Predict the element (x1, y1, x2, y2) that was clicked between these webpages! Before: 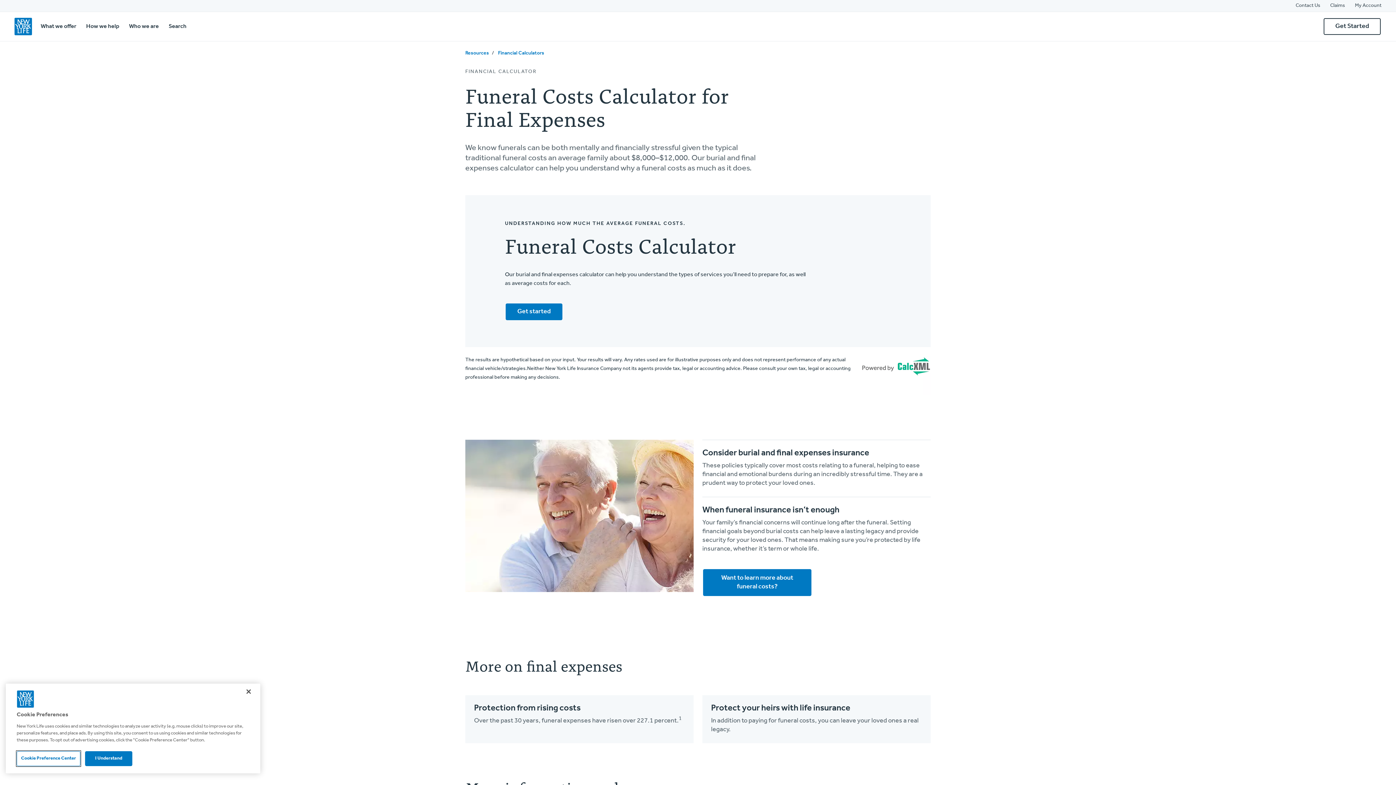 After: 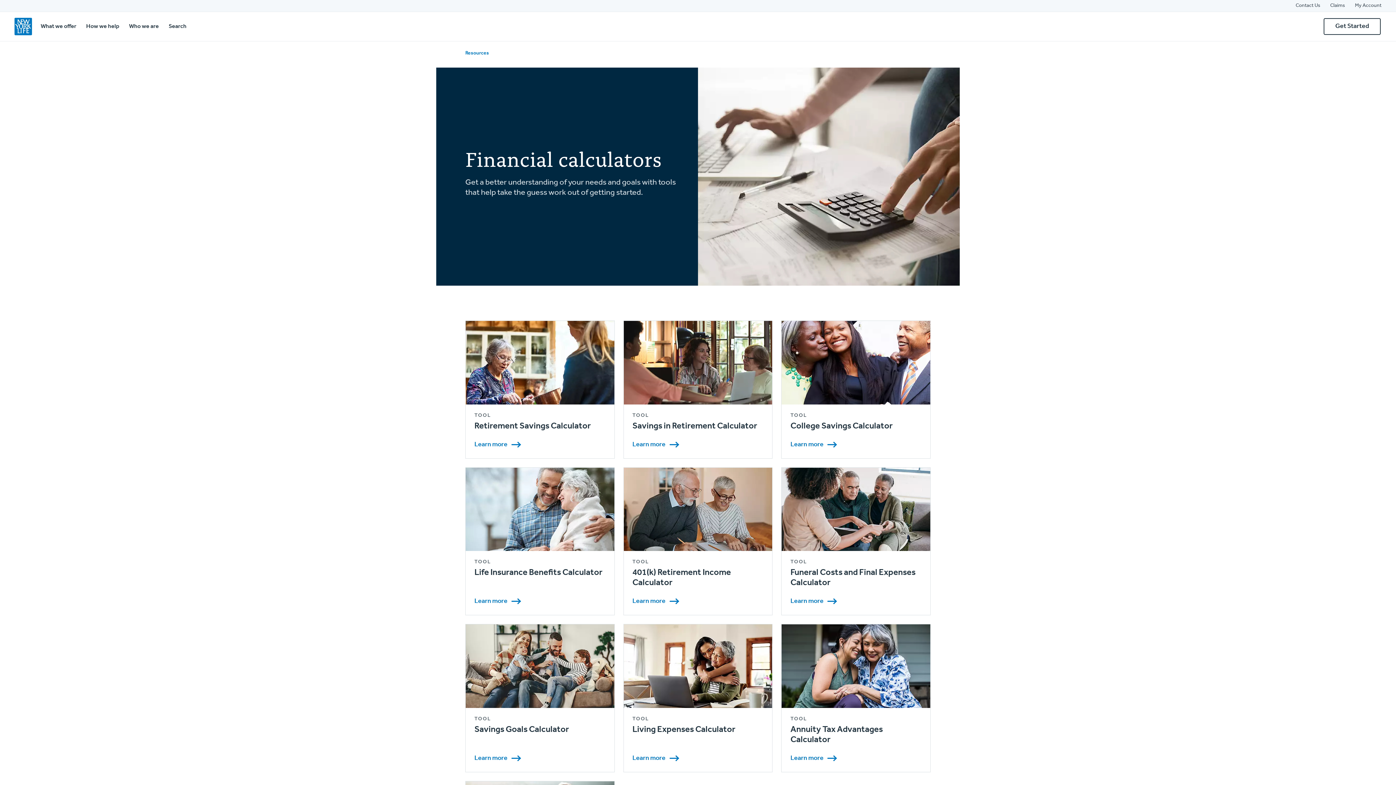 Action: label: Financial Calculators bbox: (498, 51, 544, 56)